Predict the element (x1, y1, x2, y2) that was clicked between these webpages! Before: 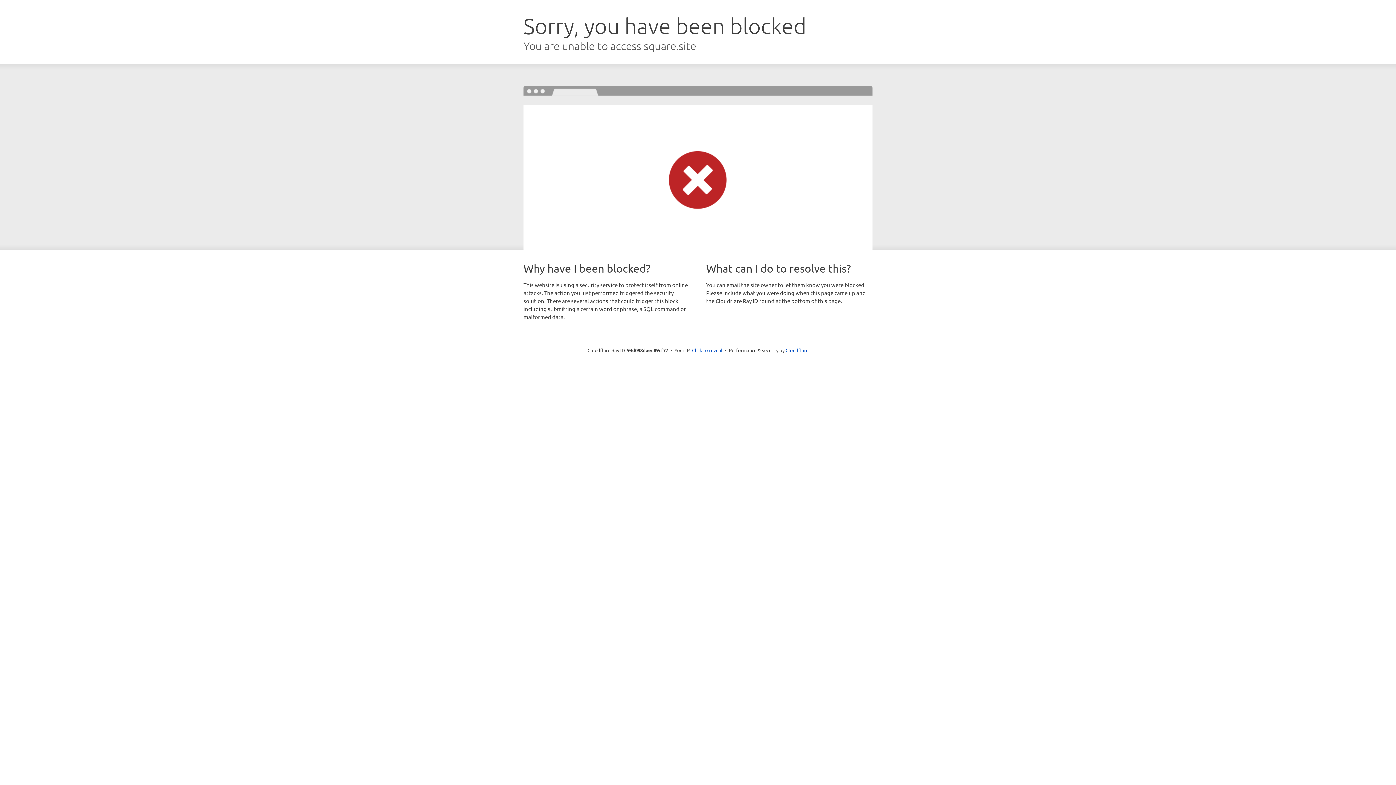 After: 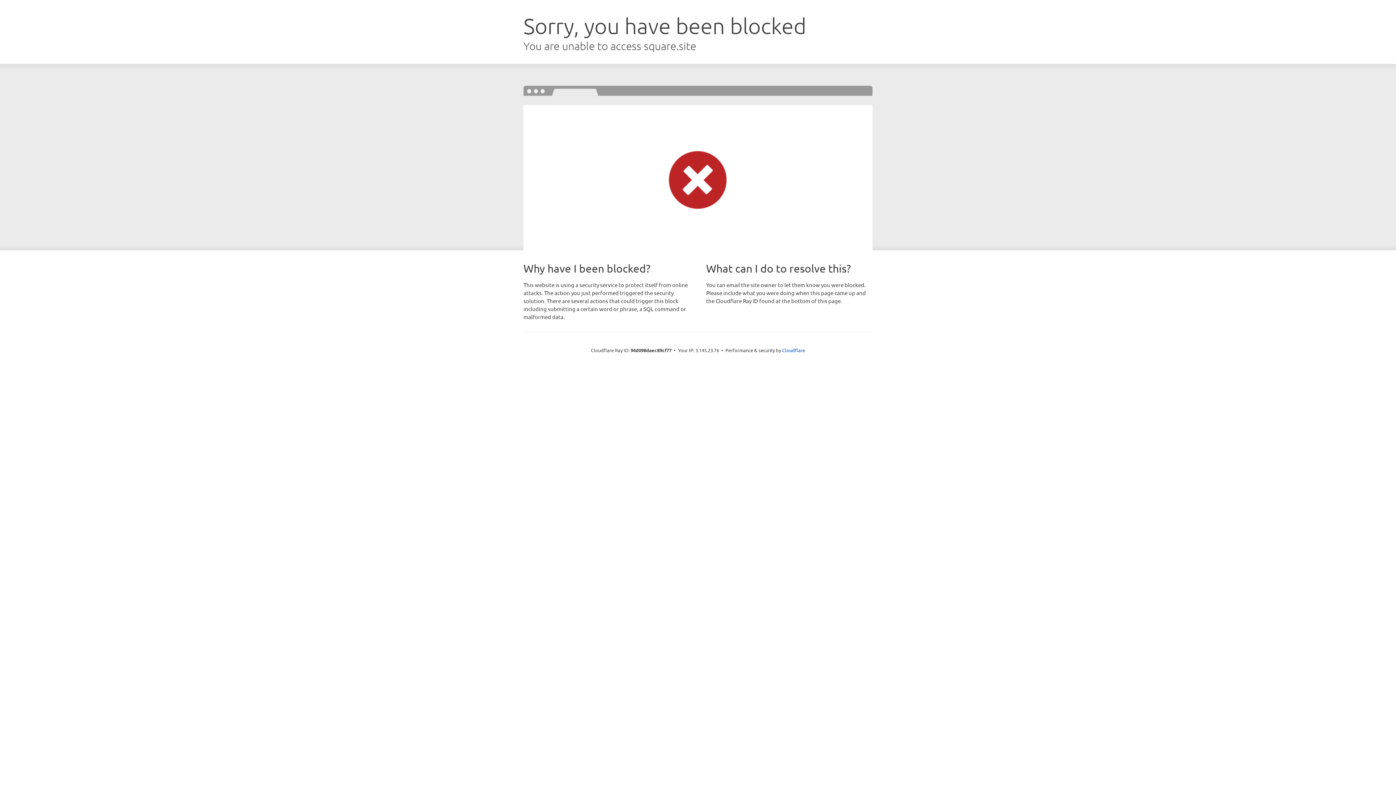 Action: label: Click to reveal bbox: (692, 346, 722, 353)